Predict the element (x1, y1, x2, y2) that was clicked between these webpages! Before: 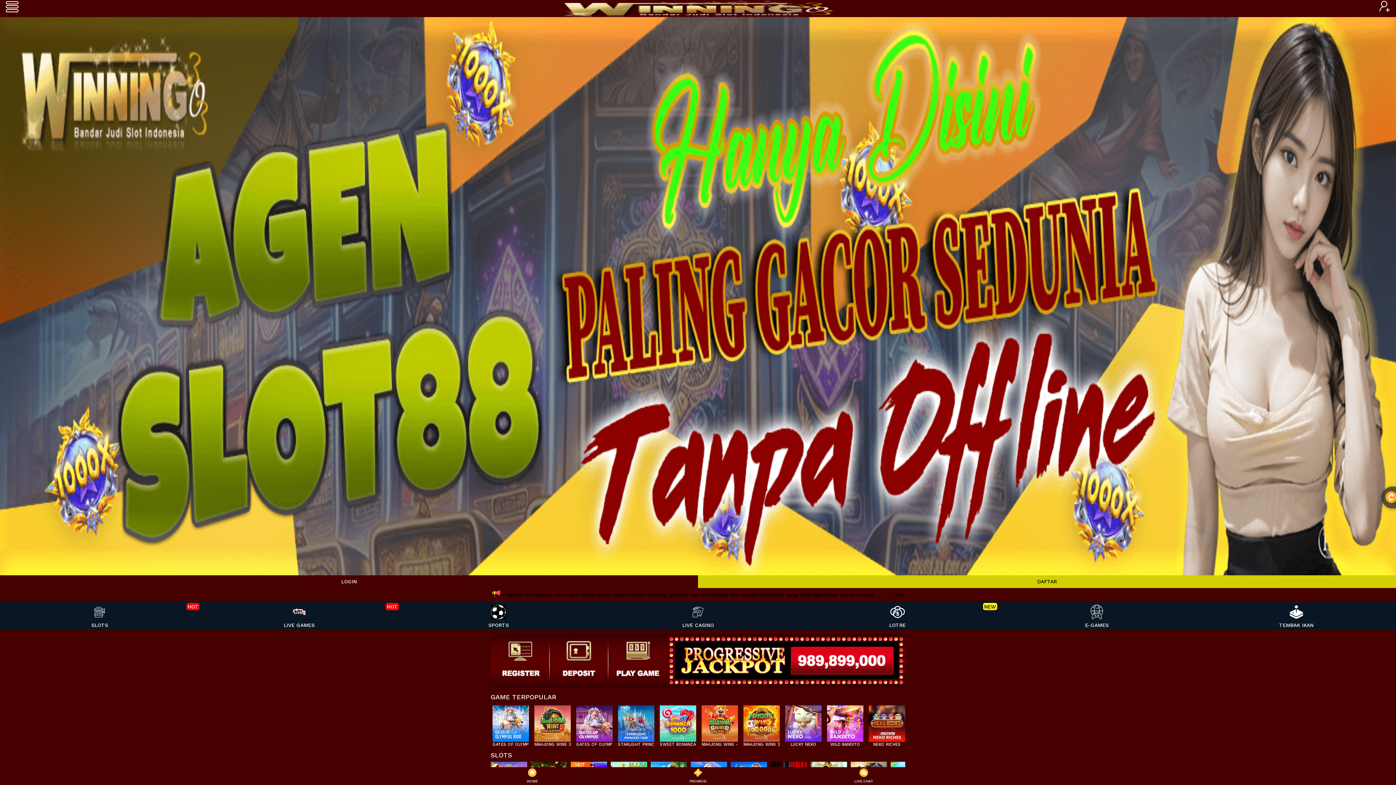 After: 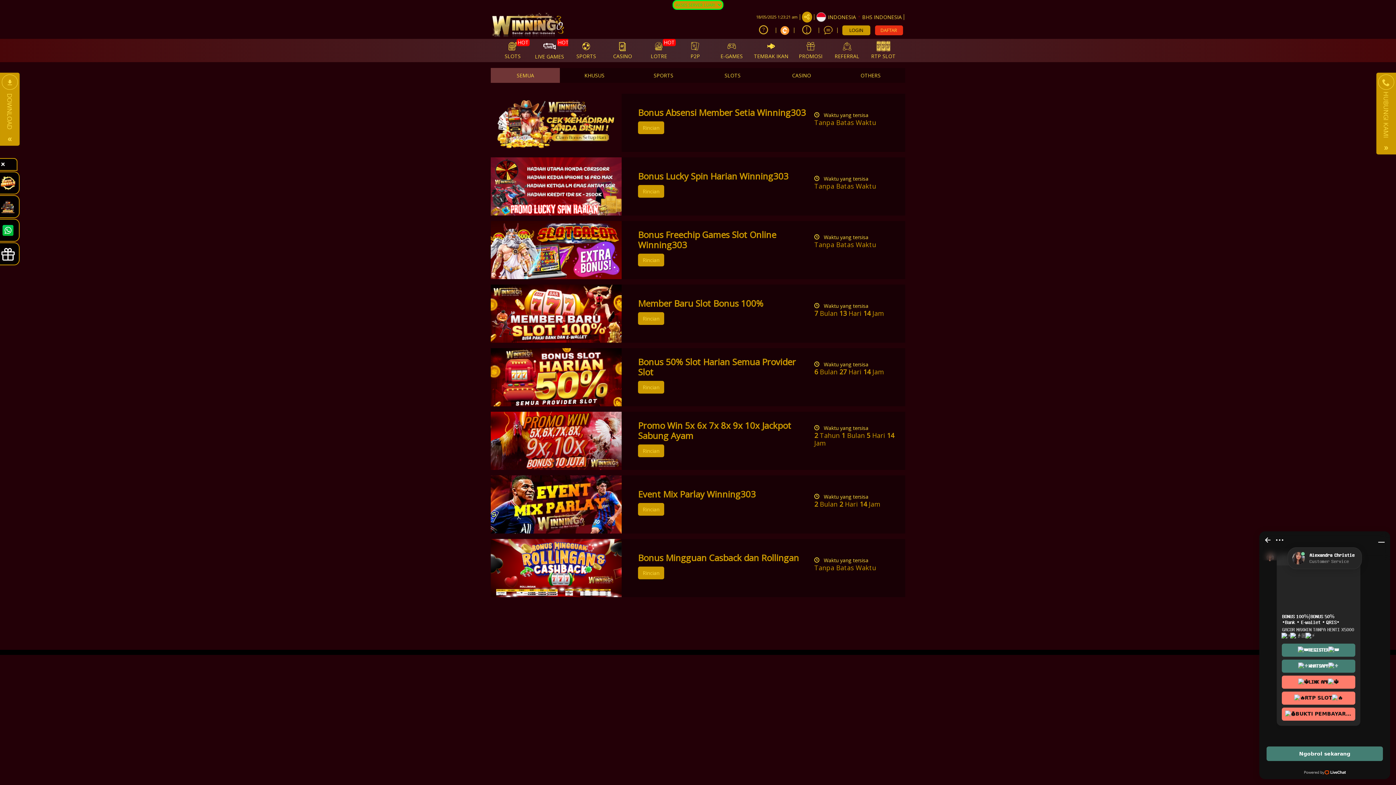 Action: bbox: (0, 17, 1396, 575)